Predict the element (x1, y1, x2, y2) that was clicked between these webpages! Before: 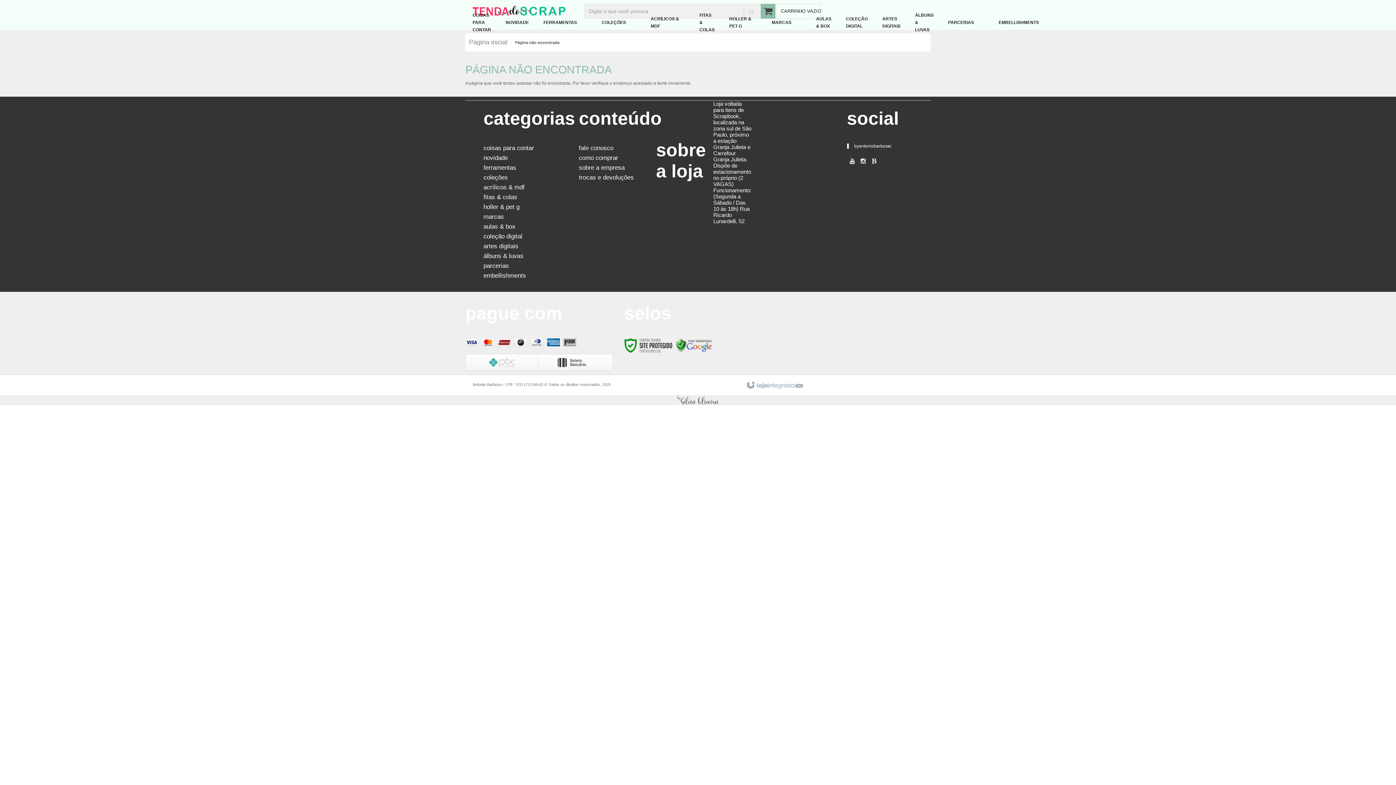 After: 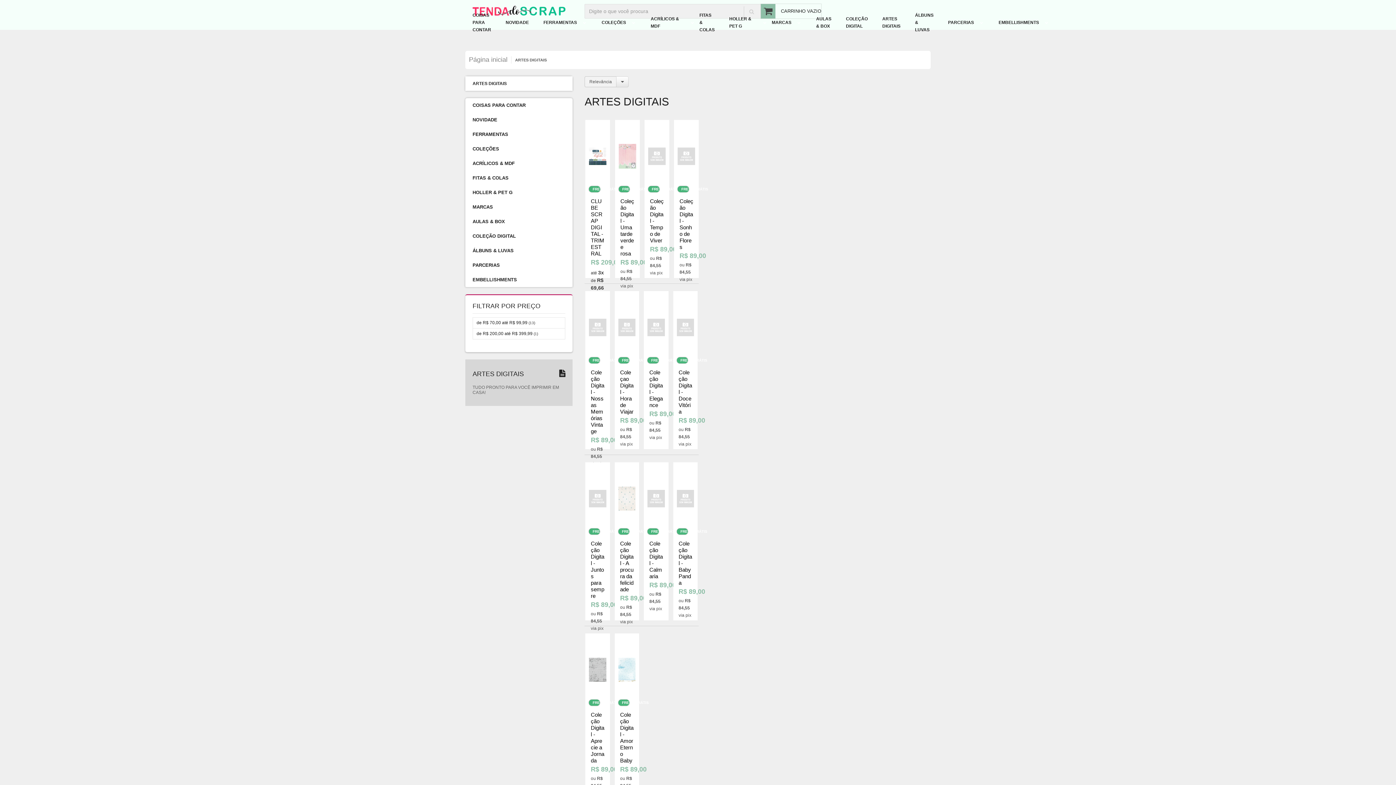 Action: bbox: (882, 11, 900, 33) label: ARTES DIGITAIS